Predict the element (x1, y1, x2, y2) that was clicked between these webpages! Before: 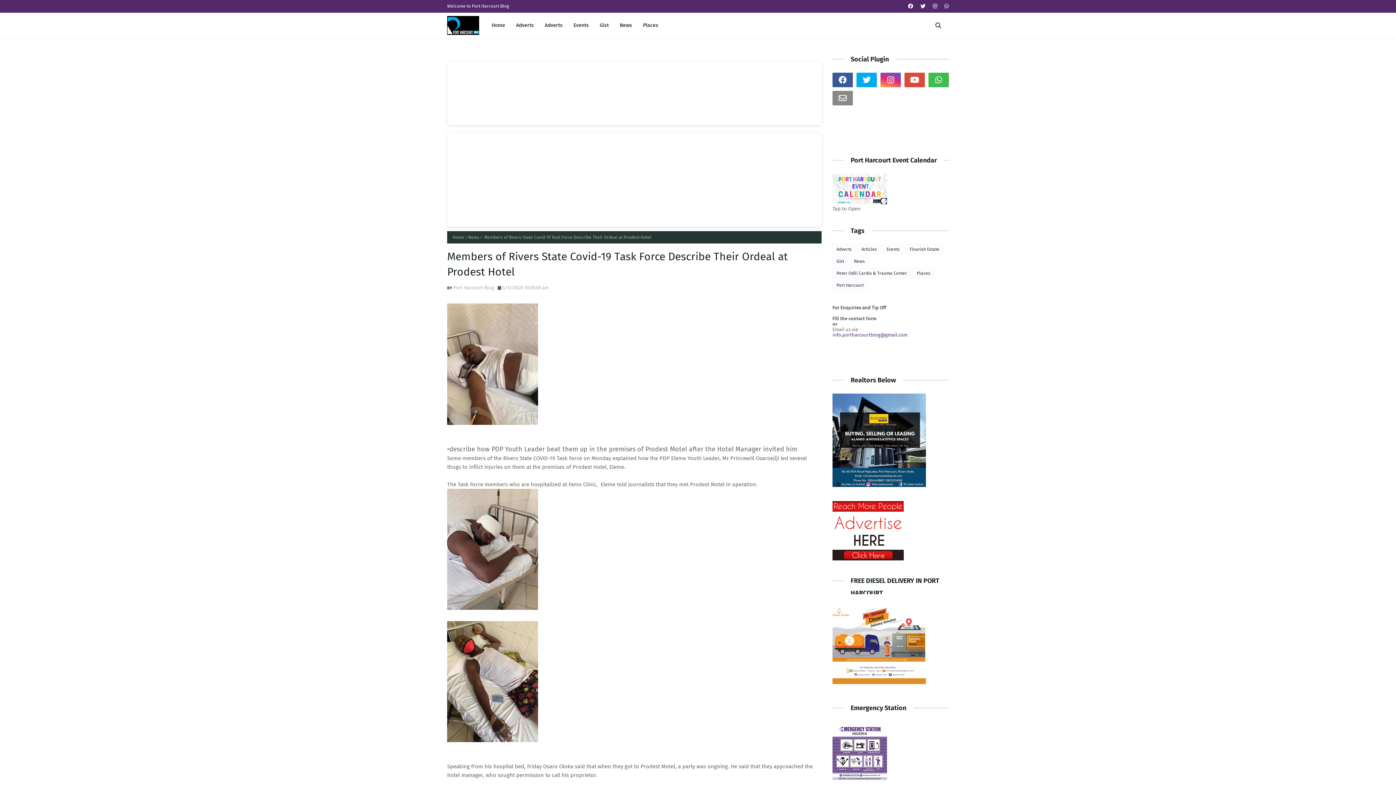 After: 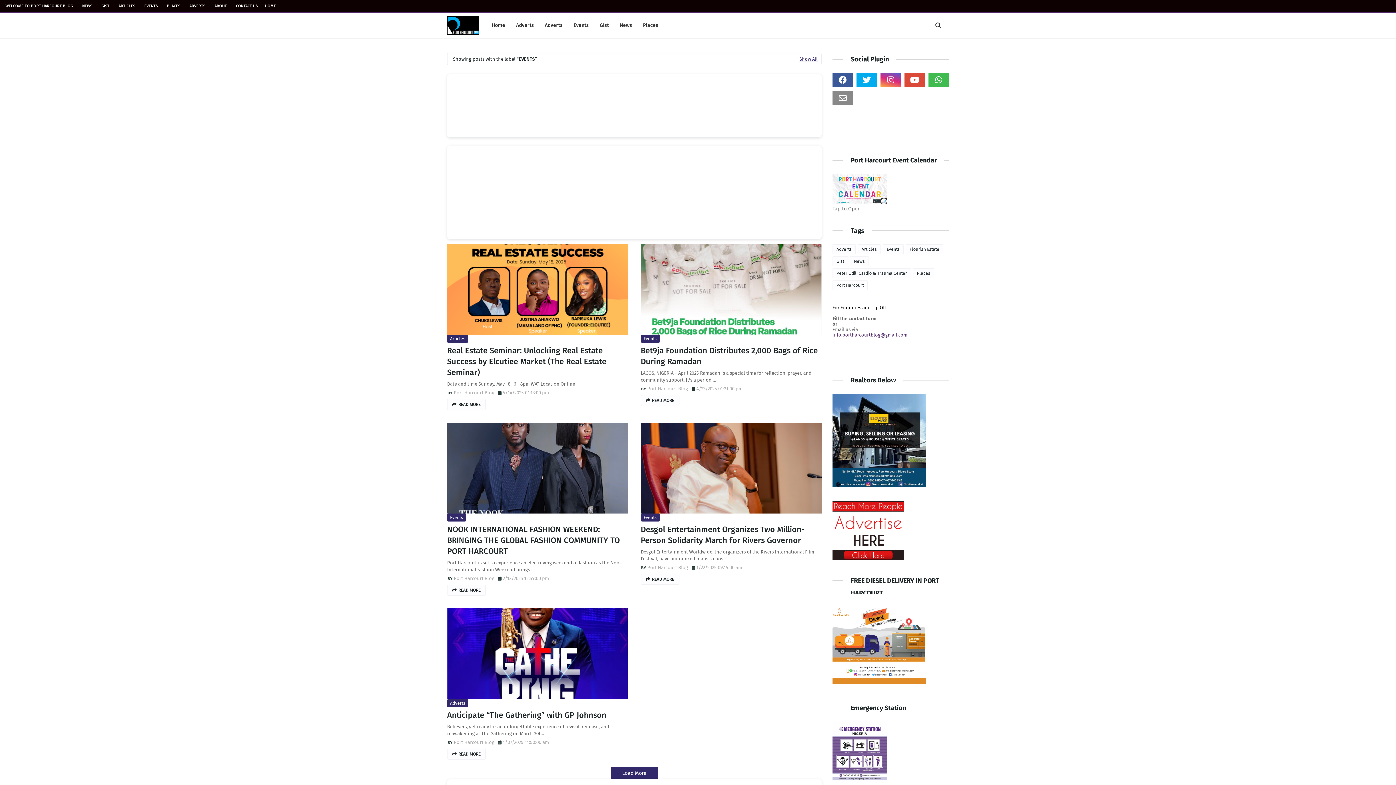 Action: label: Events bbox: (882, 244, 904, 254)